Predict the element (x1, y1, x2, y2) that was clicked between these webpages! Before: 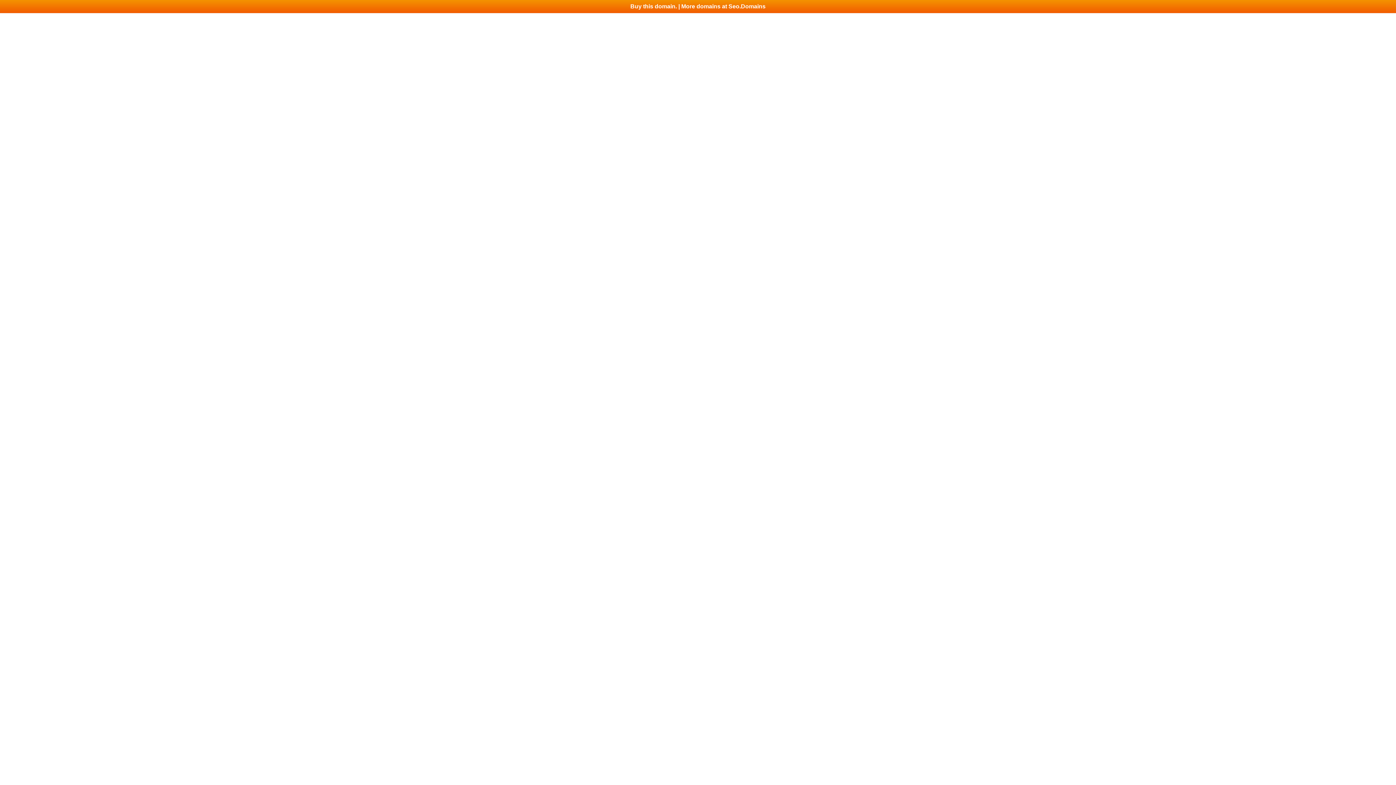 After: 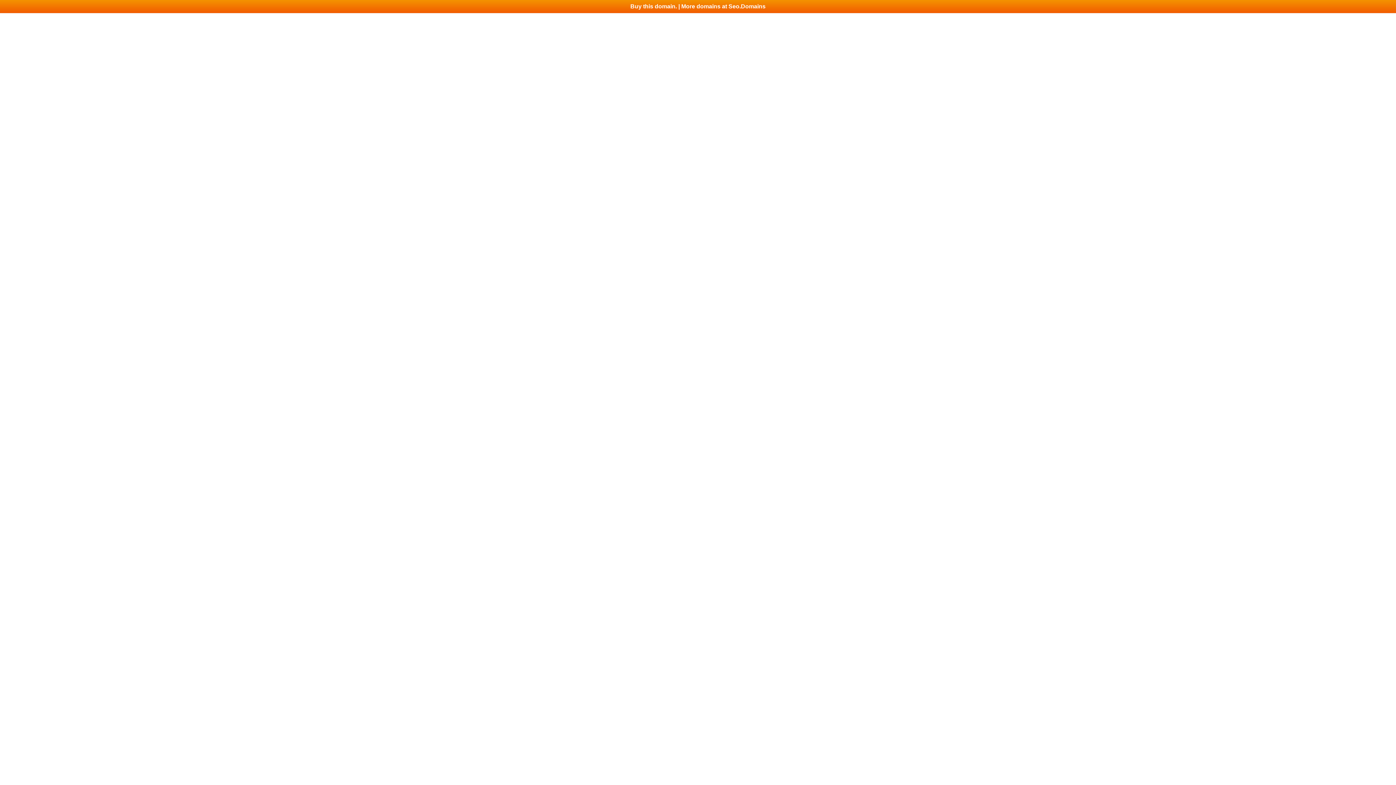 Action: bbox: (0, 0, 1396, 13) label: Buy this domain. | More domains at Seo.Domains